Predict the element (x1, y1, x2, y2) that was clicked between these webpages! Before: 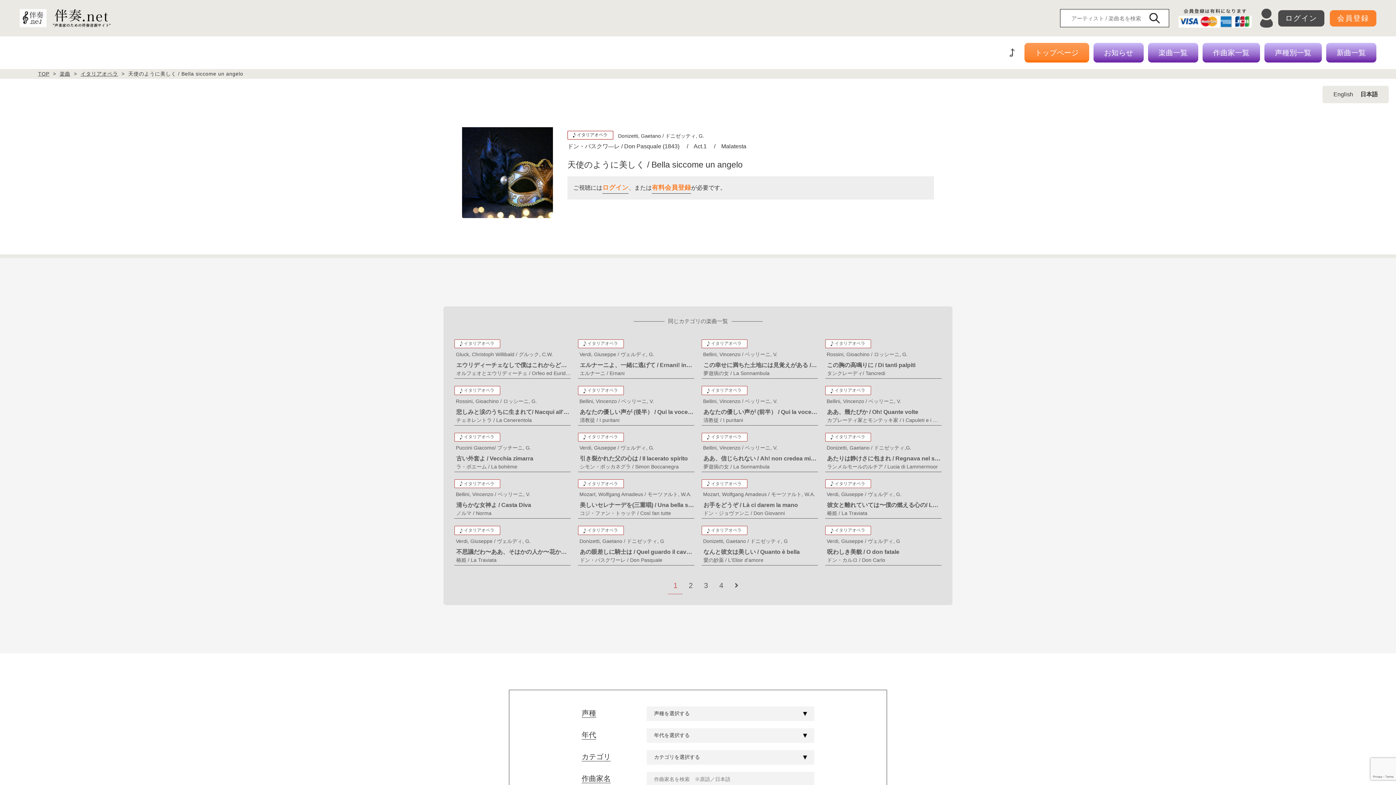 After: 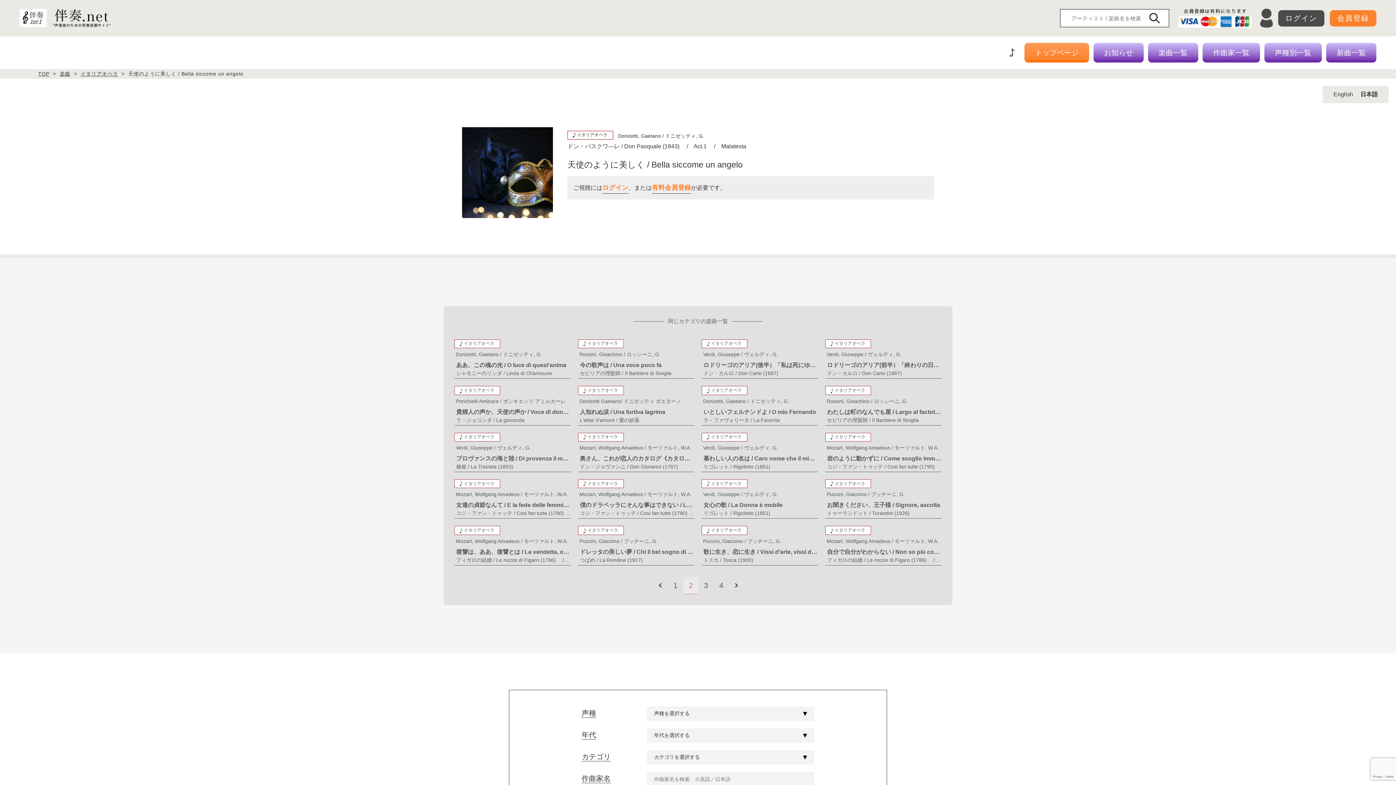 Action: bbox: (683, 577, 698, 594) label: 2